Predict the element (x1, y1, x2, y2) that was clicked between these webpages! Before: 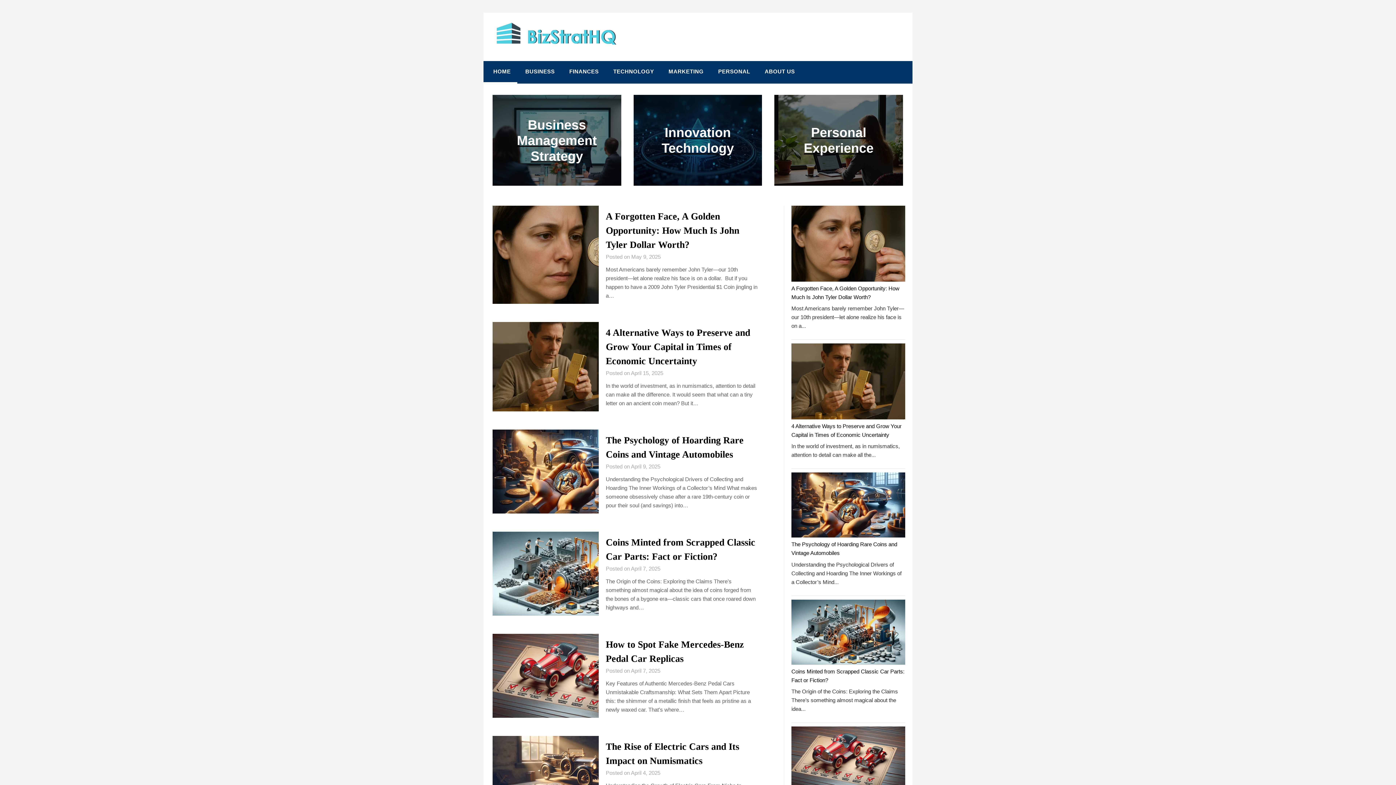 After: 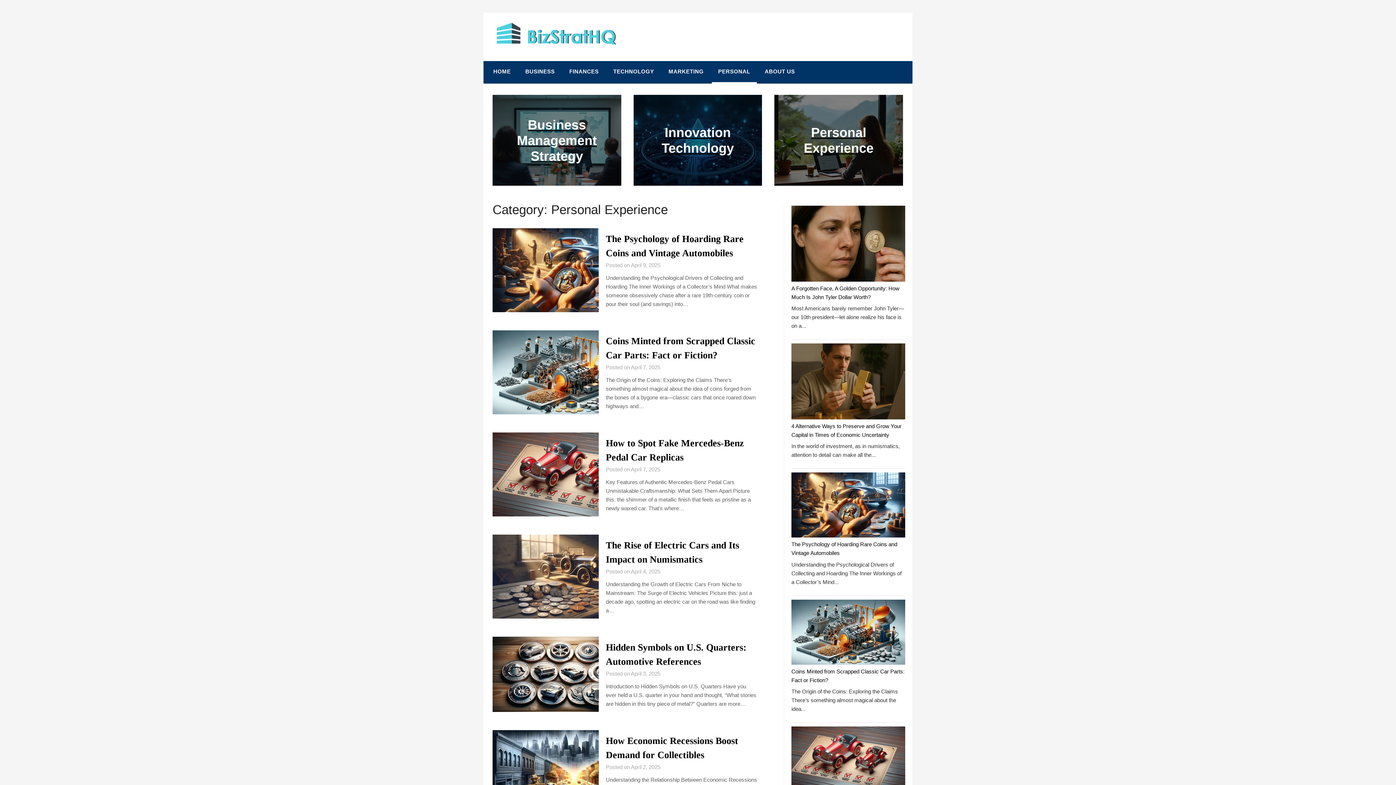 Action: label: PERSONAL bbox: (712, 61, 756, 81)